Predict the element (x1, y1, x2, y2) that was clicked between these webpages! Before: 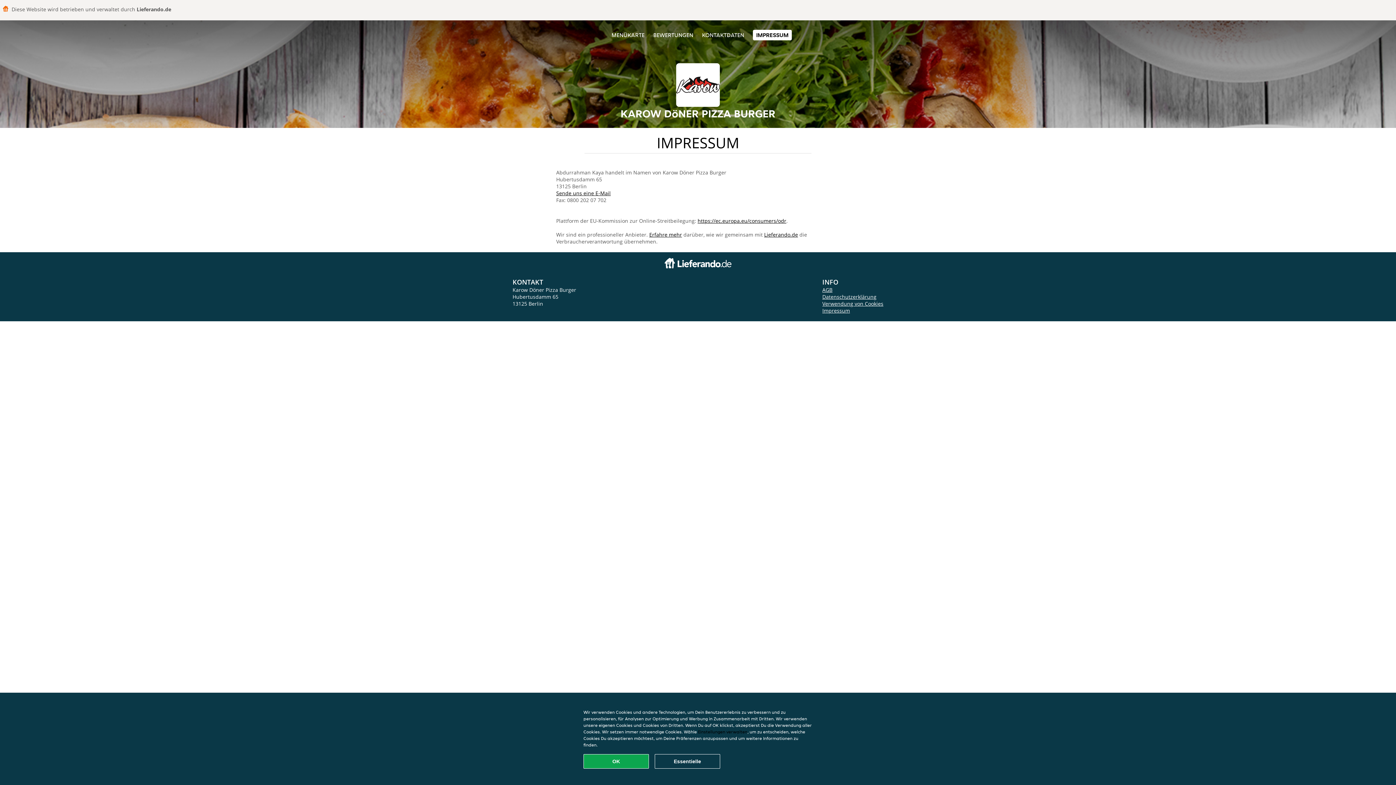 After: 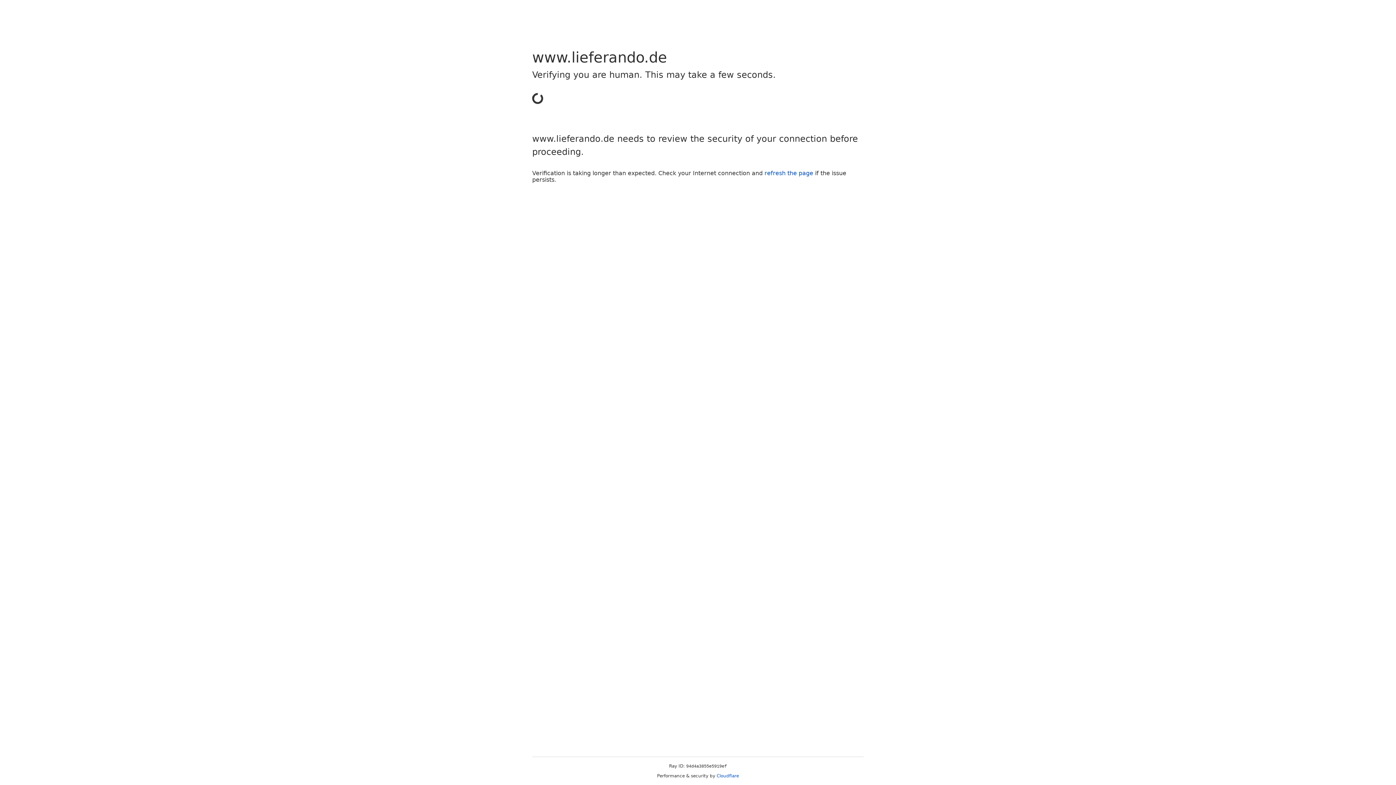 Action: bbox: (664, 263, 731, 270)